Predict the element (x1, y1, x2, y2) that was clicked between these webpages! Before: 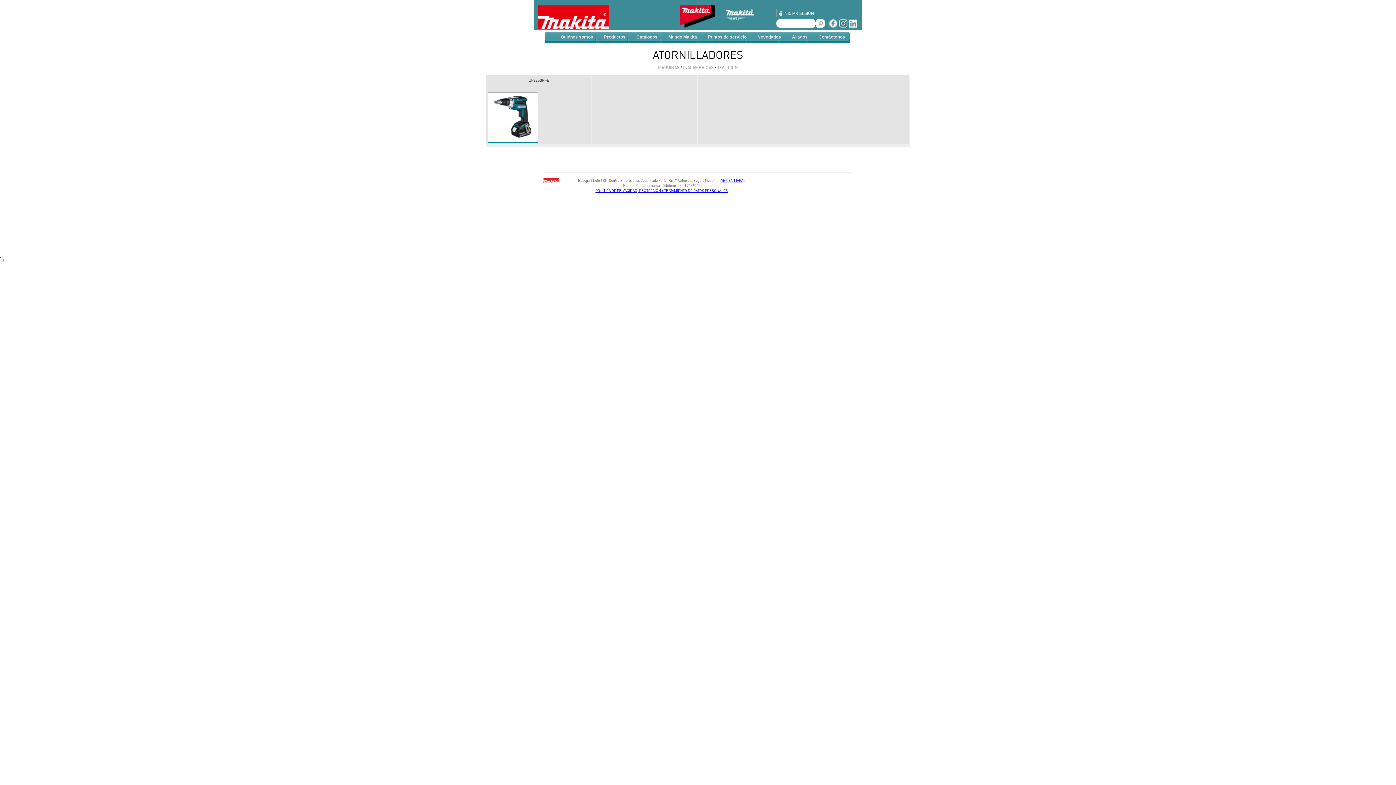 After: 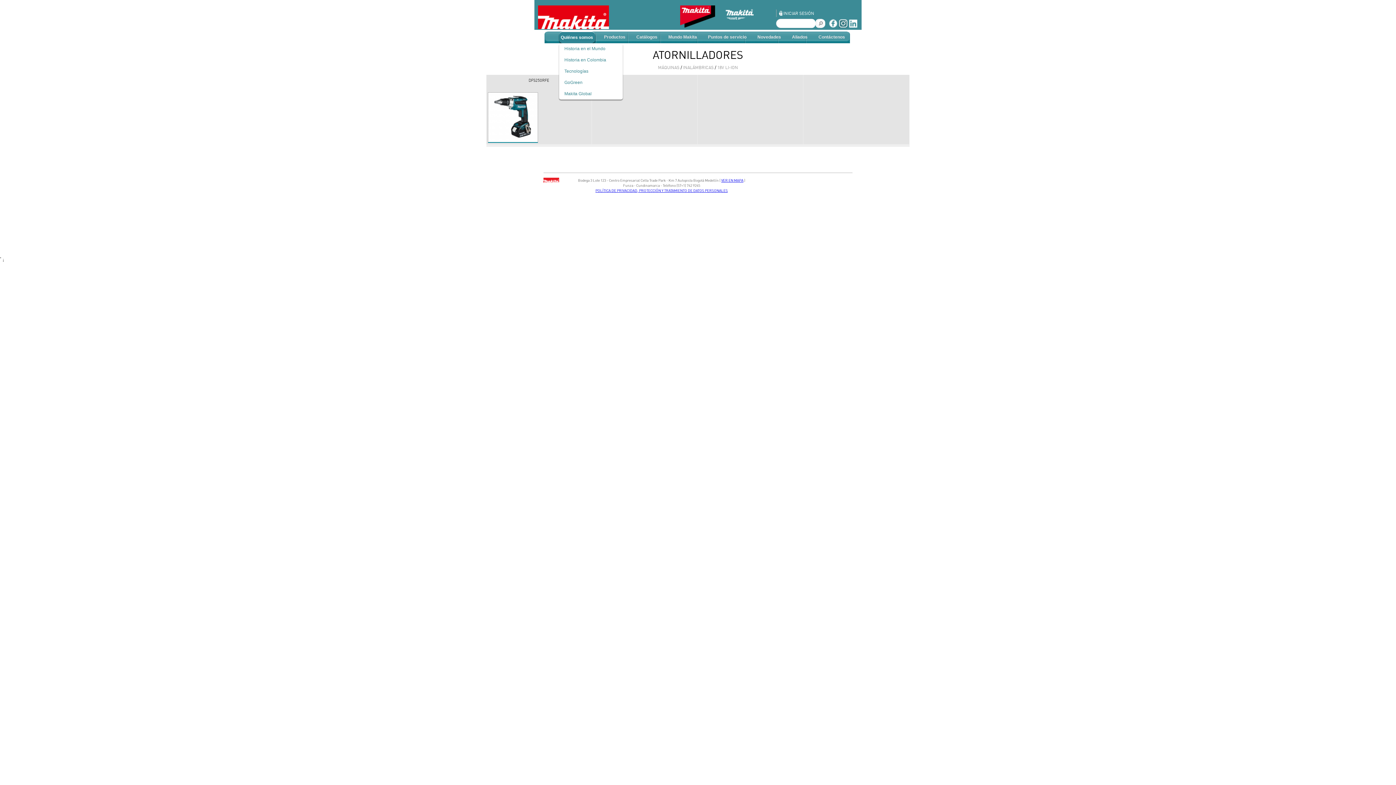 Action: label: Quiénes somos bbox: (559, 31, 595, 42)